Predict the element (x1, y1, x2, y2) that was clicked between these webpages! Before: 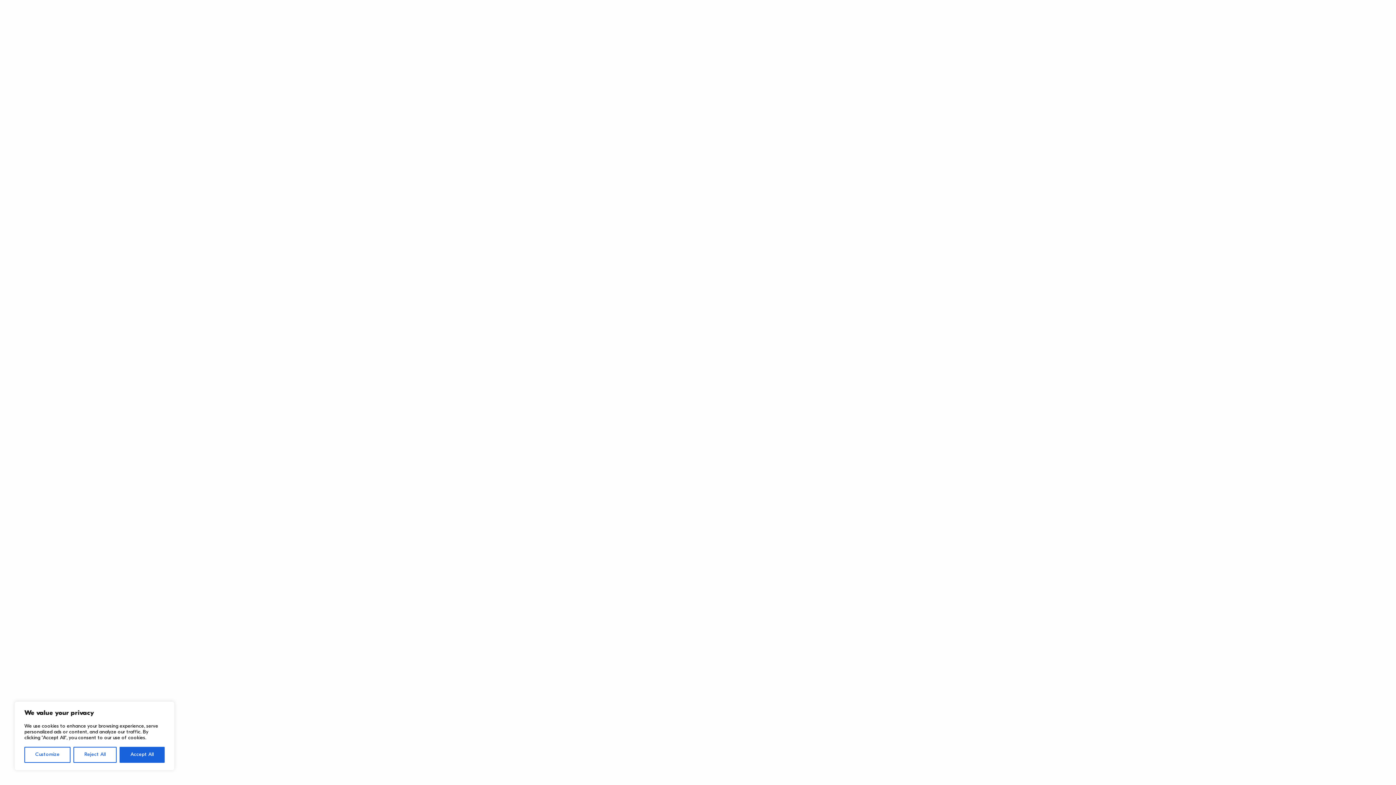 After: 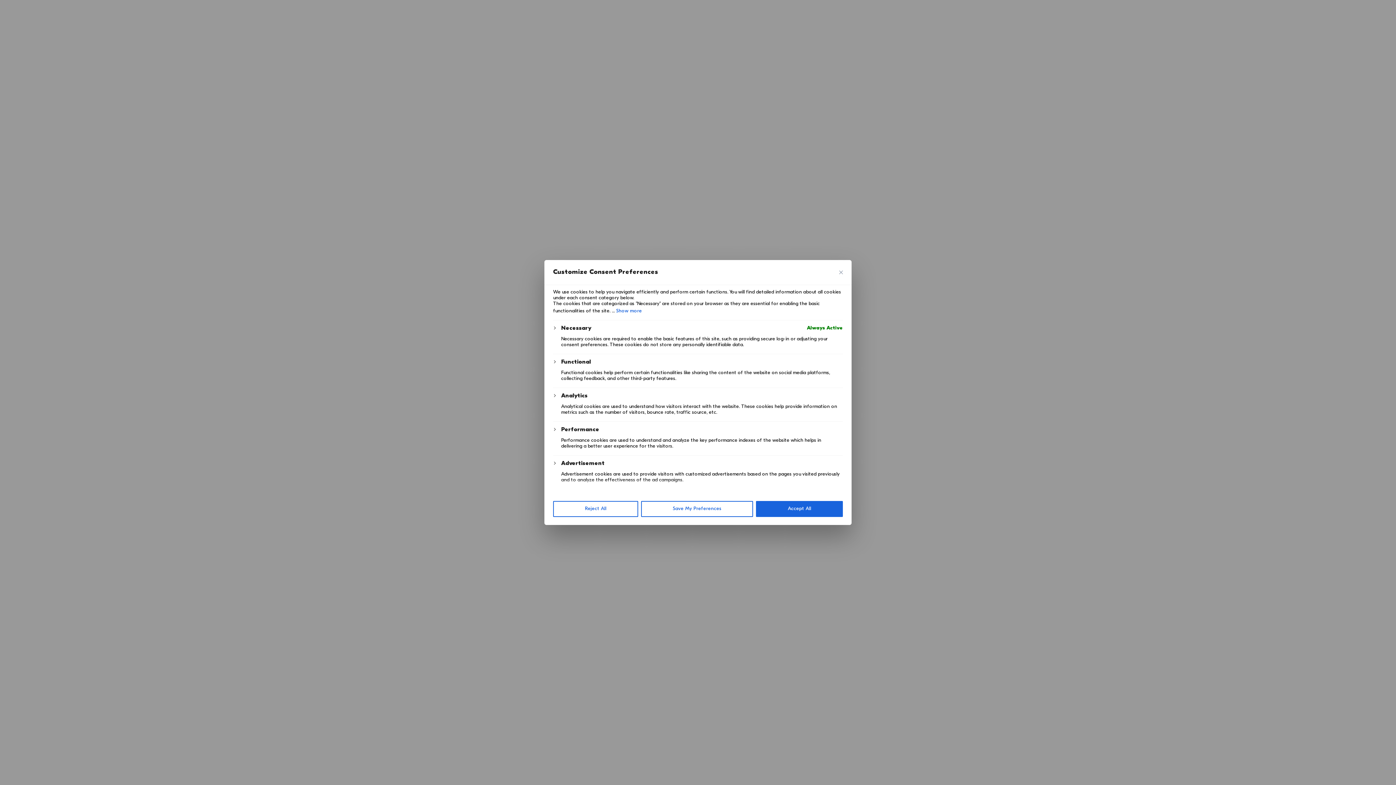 Action: label: Customize bbox: (24, 747, 70, 763)